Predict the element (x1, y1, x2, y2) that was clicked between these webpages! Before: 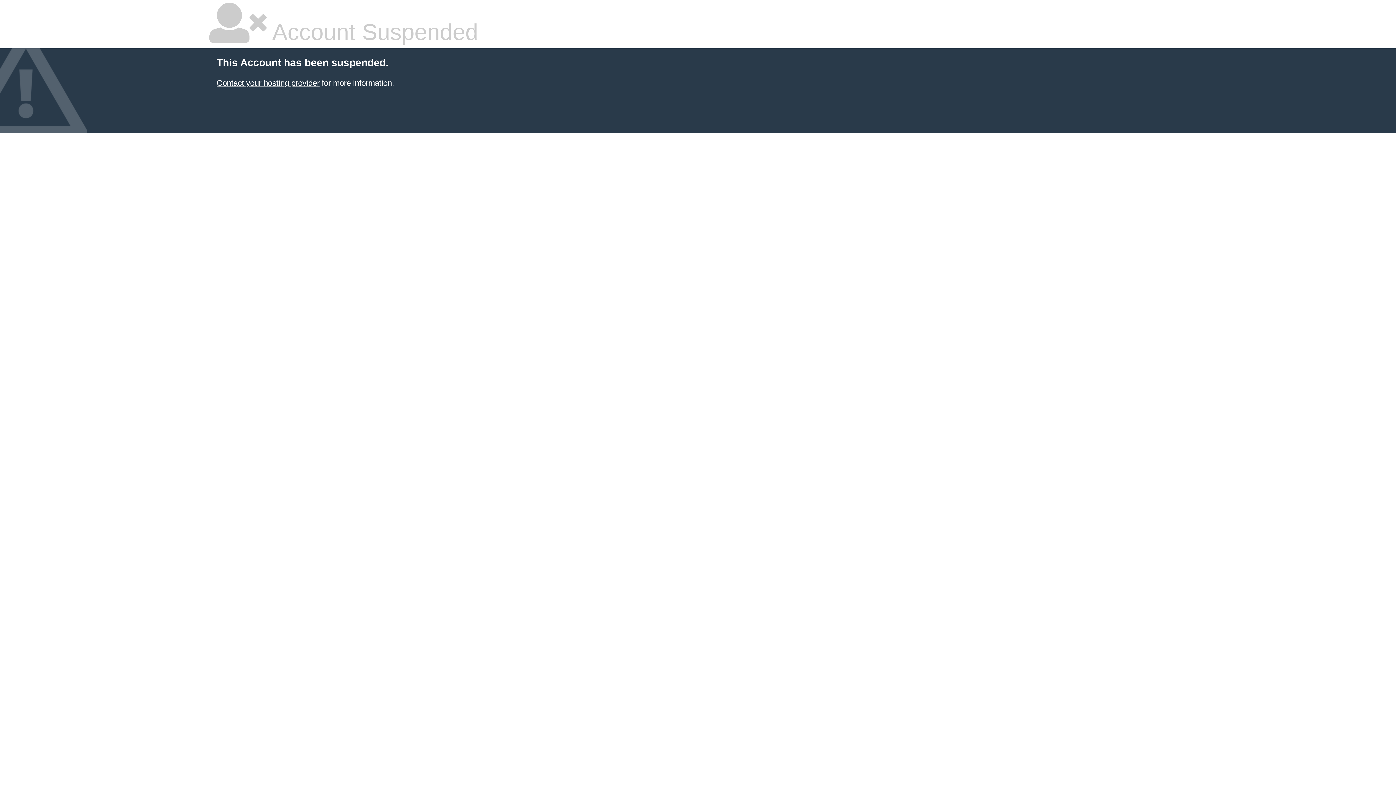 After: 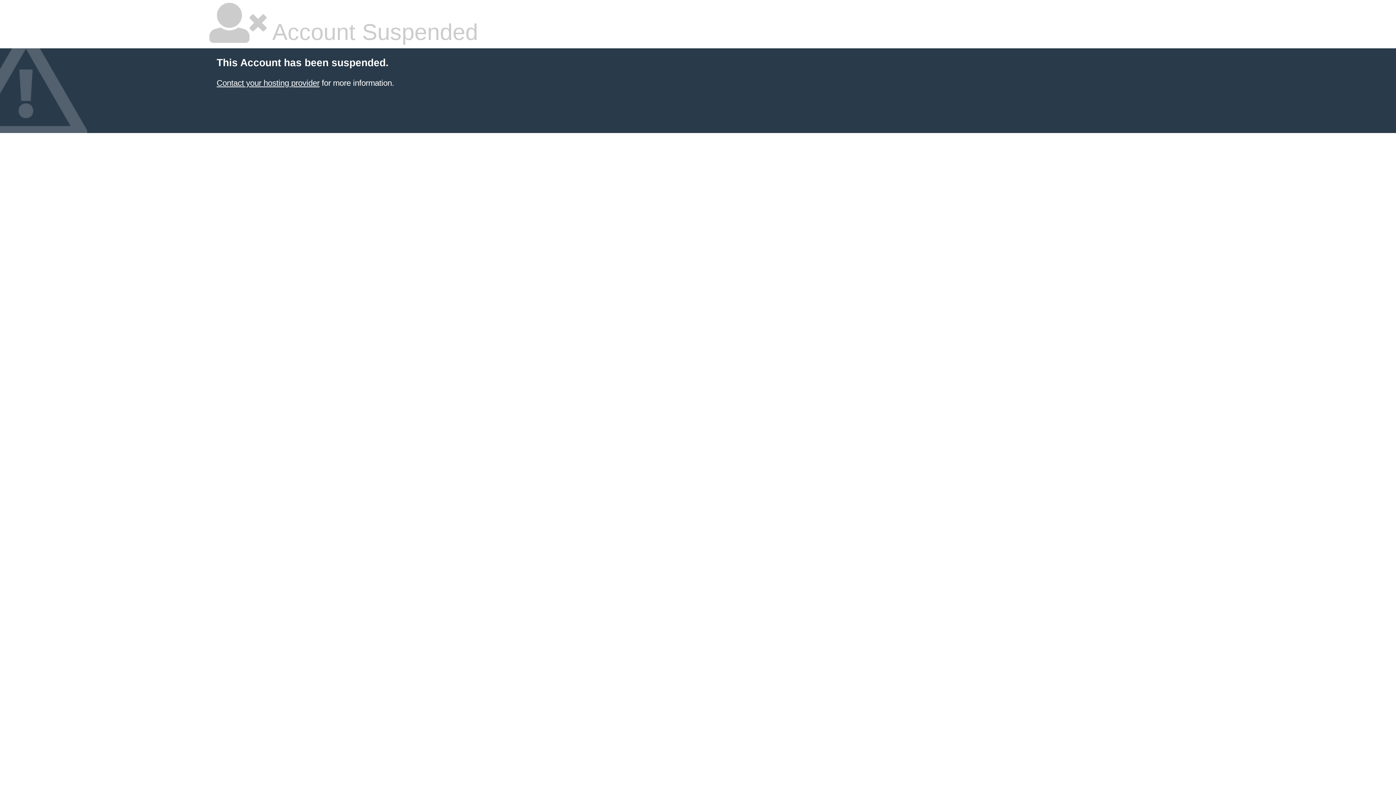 Action: label: Contact your hosting provider bbox: (216, 78, 319, 87)